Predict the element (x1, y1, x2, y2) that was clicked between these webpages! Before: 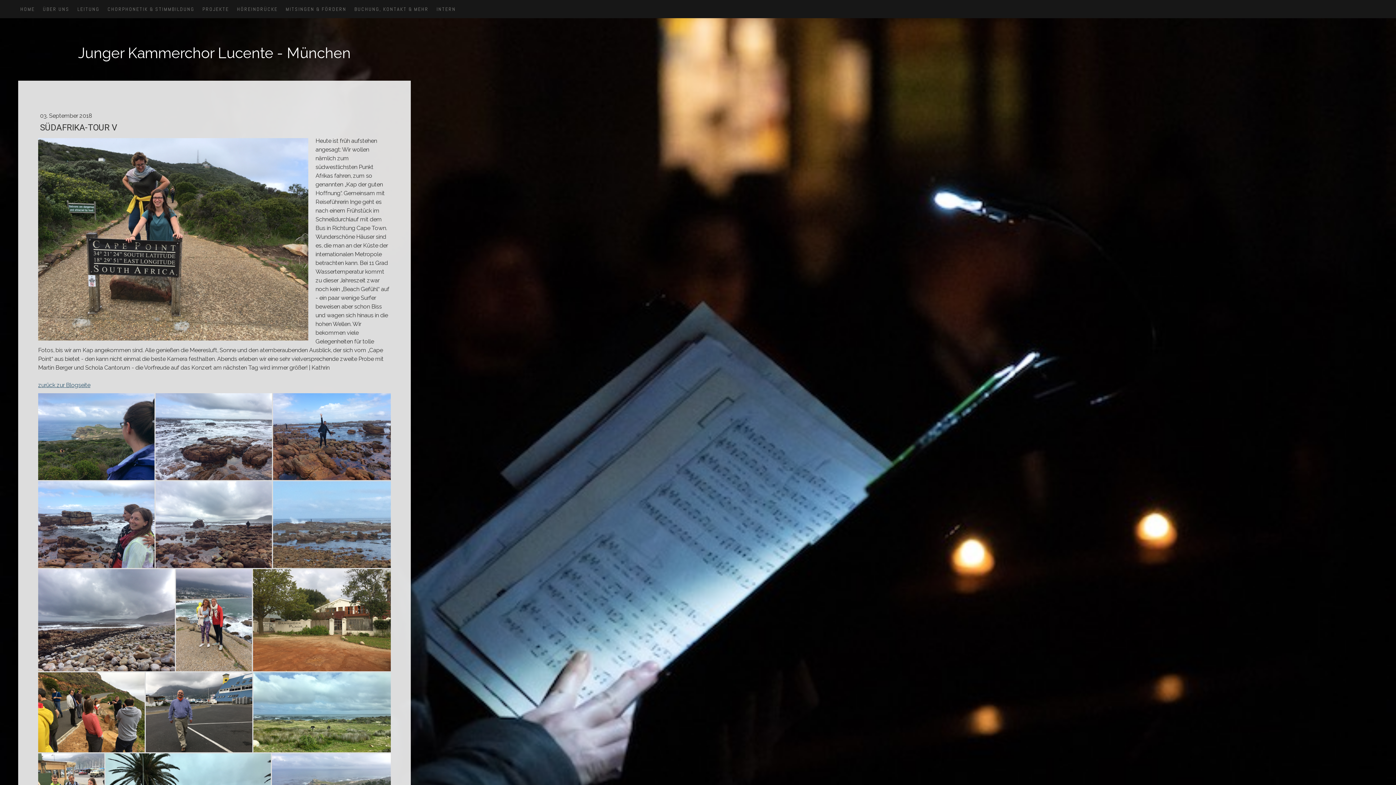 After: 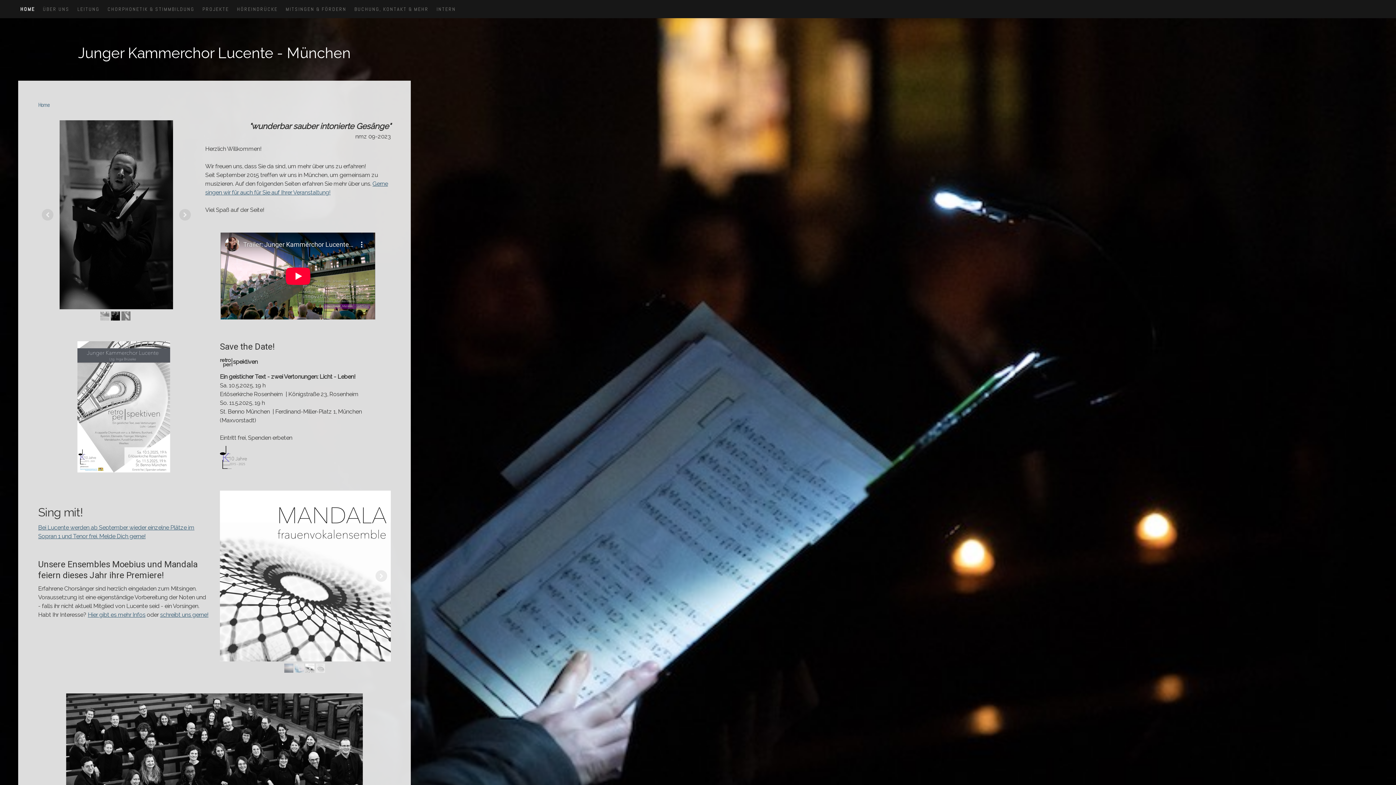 Action: bbox: (16, 0, 38, 18) label: HOME